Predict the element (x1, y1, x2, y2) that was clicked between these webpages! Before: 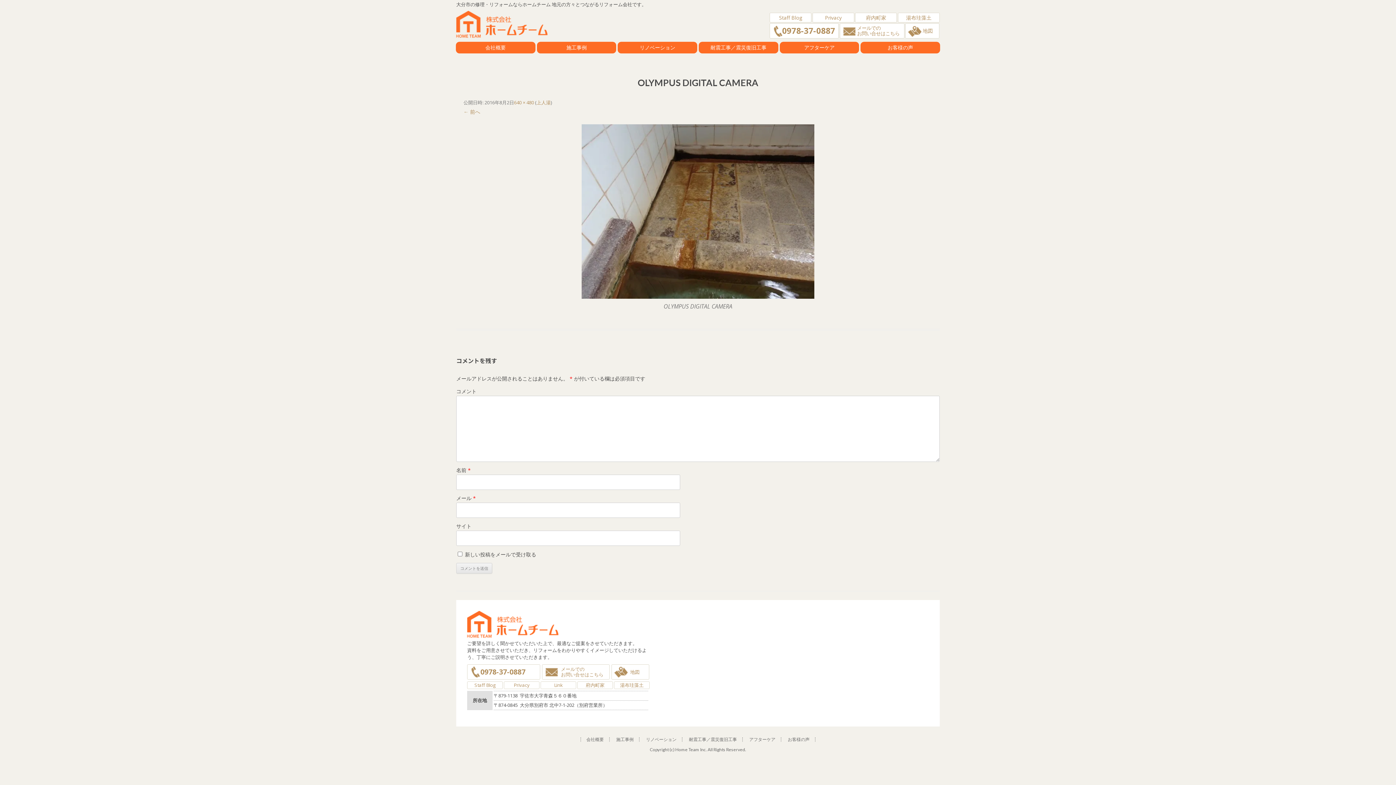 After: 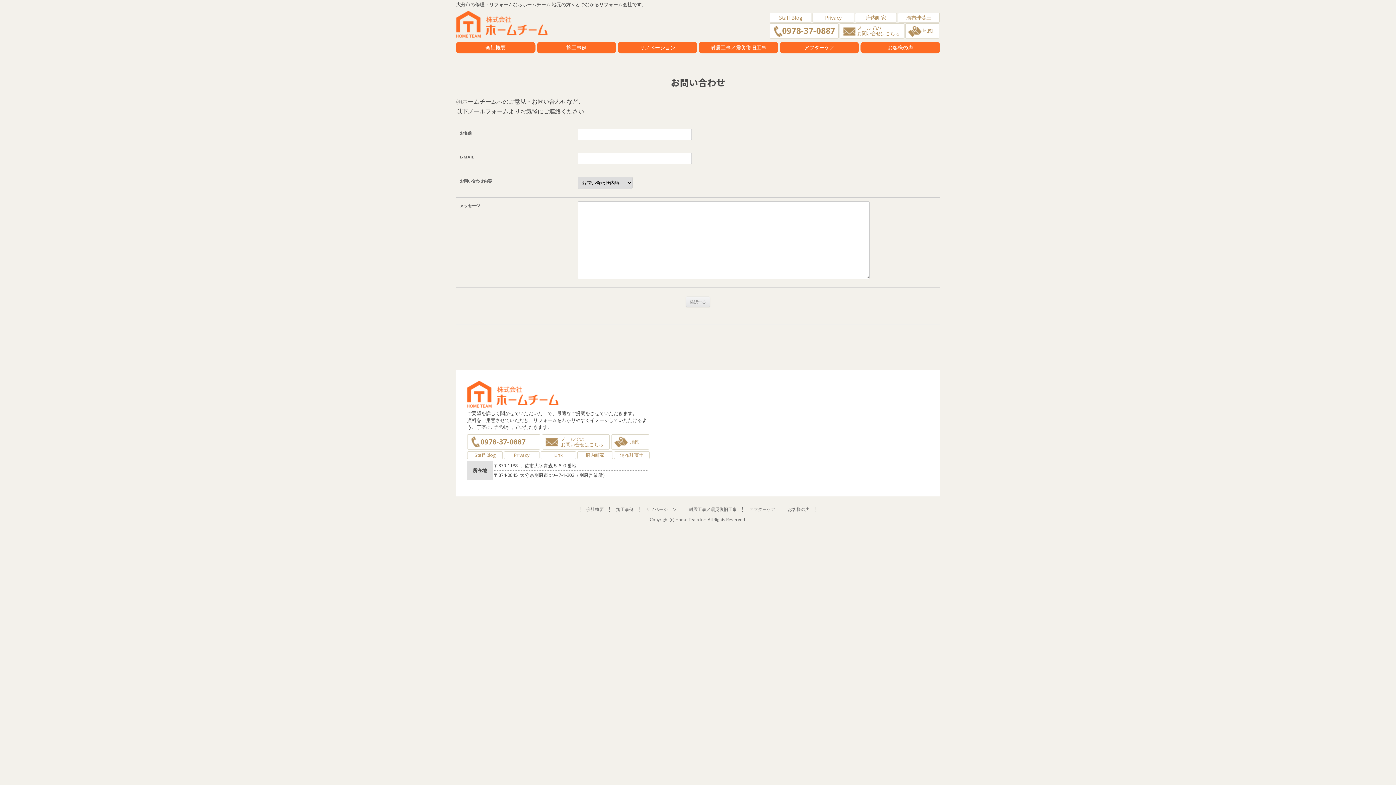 Action: bbox: (857, 25, 902, 36) label: メールでの
お問い合せはこちら